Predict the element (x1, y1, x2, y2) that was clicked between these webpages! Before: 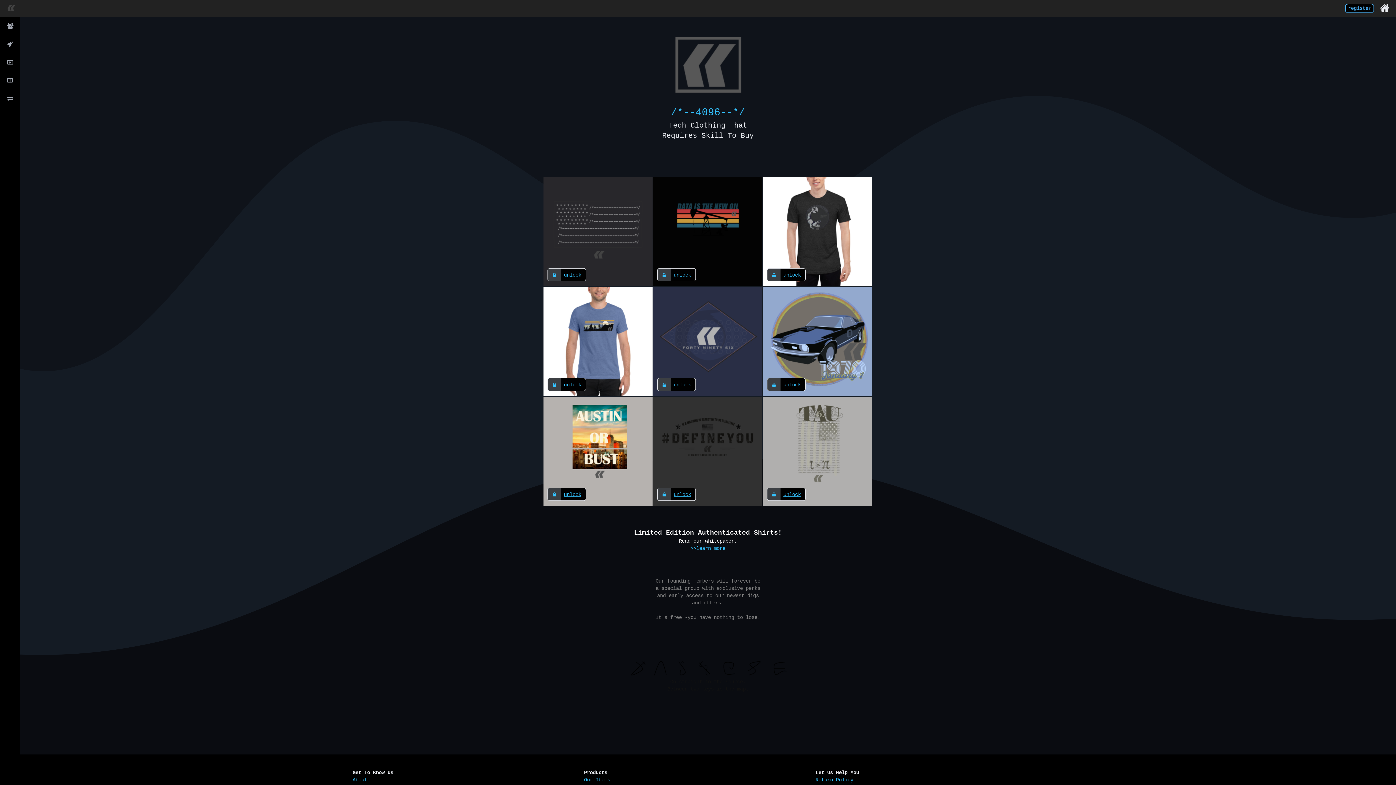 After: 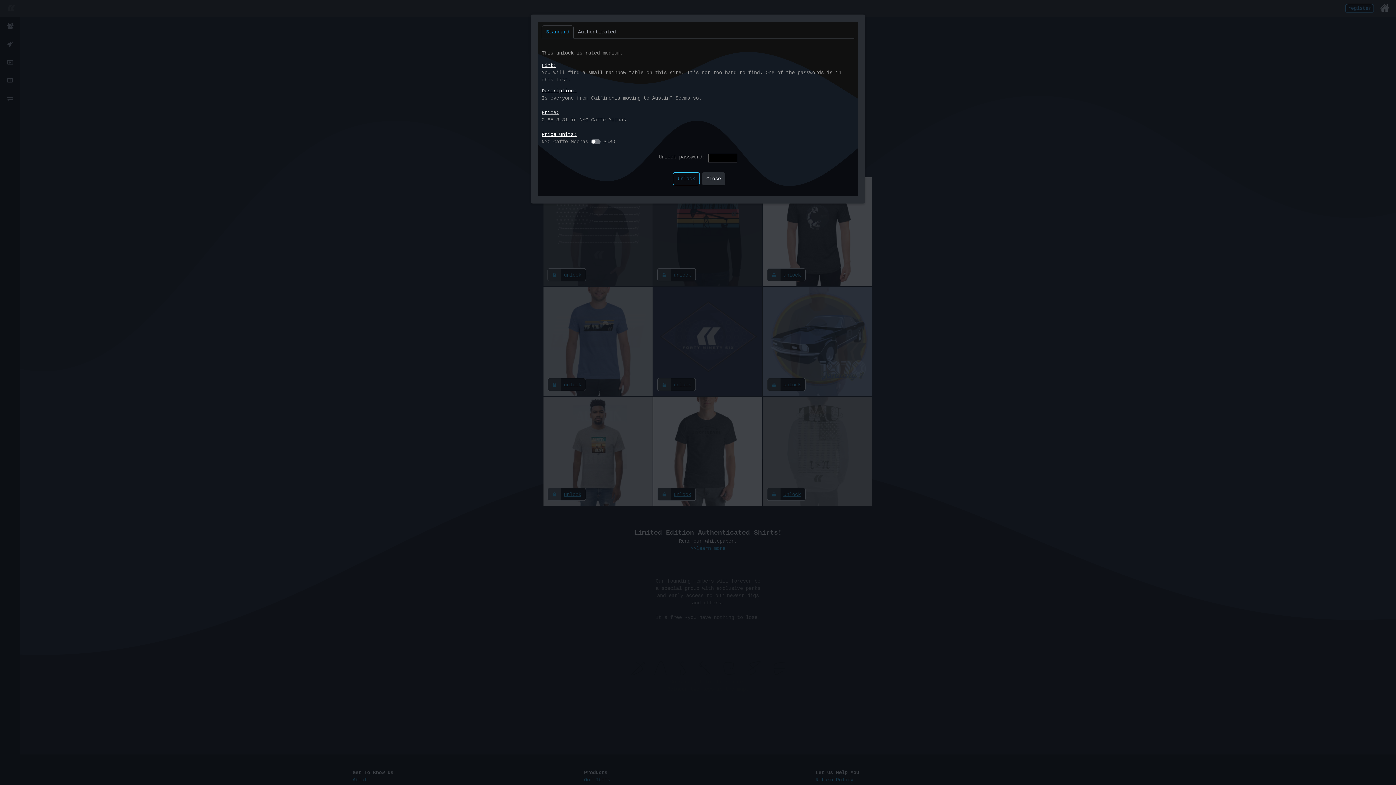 Action: bbox: (547, 488, 586, 501) label: unlock